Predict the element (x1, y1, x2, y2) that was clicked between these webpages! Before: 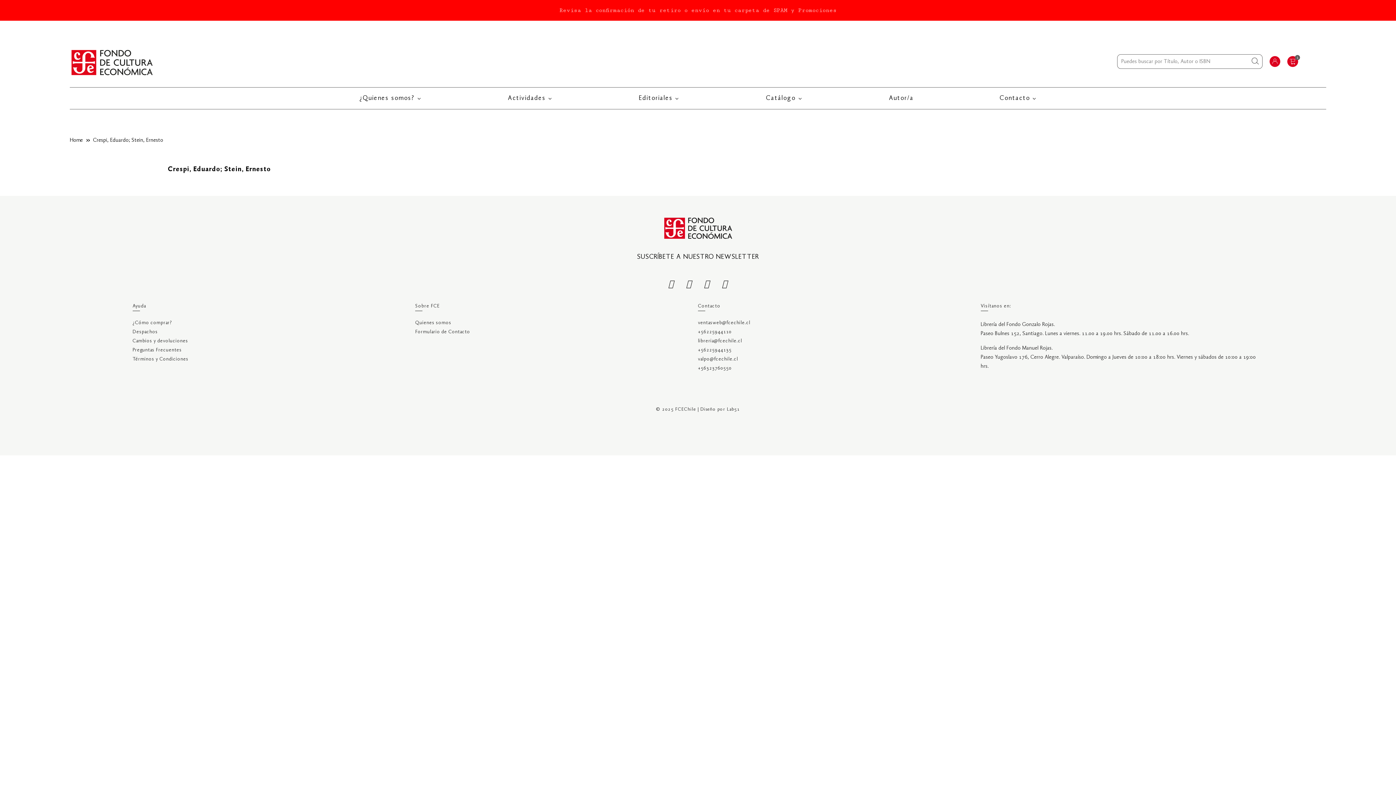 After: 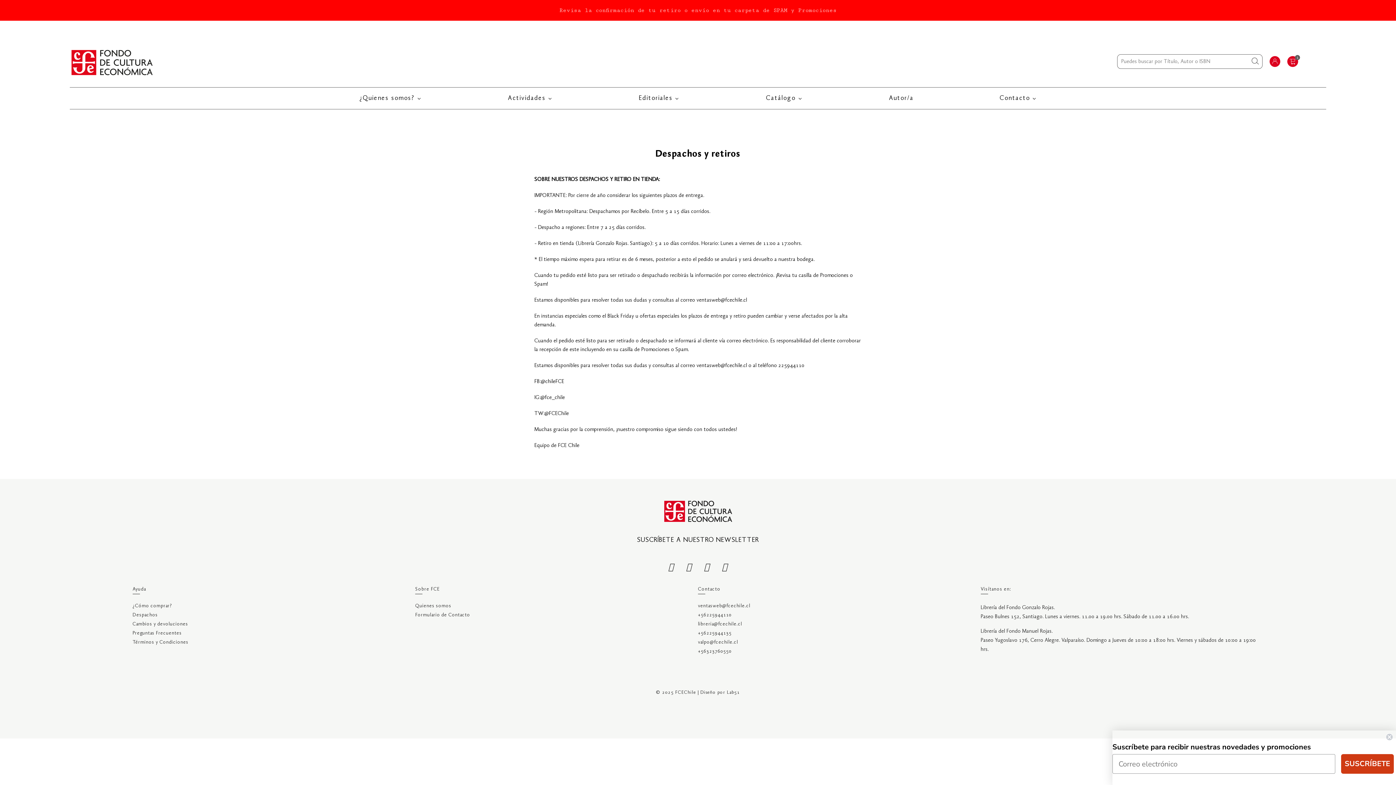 Action: bbox: (132, 329, 157, 334) label: Despachos